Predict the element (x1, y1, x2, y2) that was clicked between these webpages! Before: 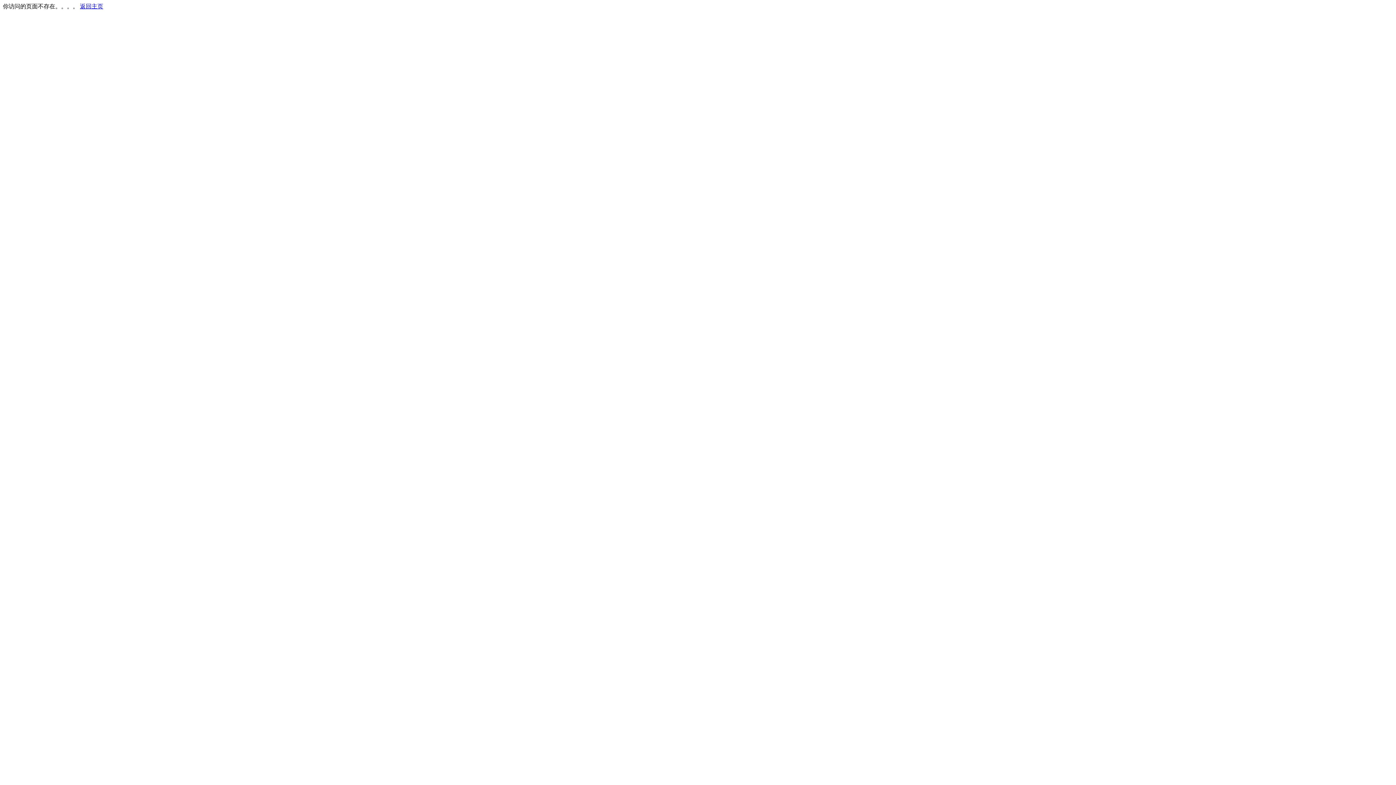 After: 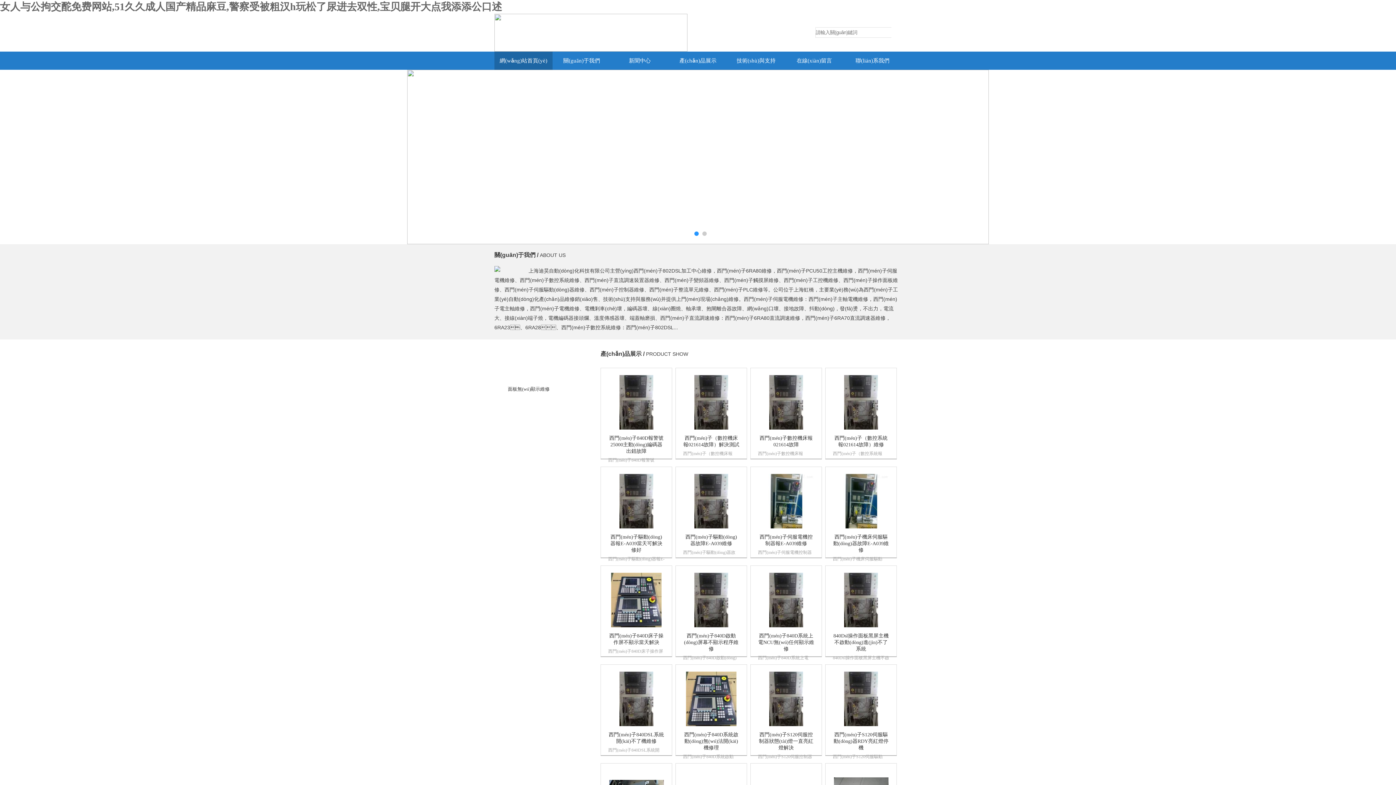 Action: label: 返回主页 bbox: (80, 3, 103, 9)